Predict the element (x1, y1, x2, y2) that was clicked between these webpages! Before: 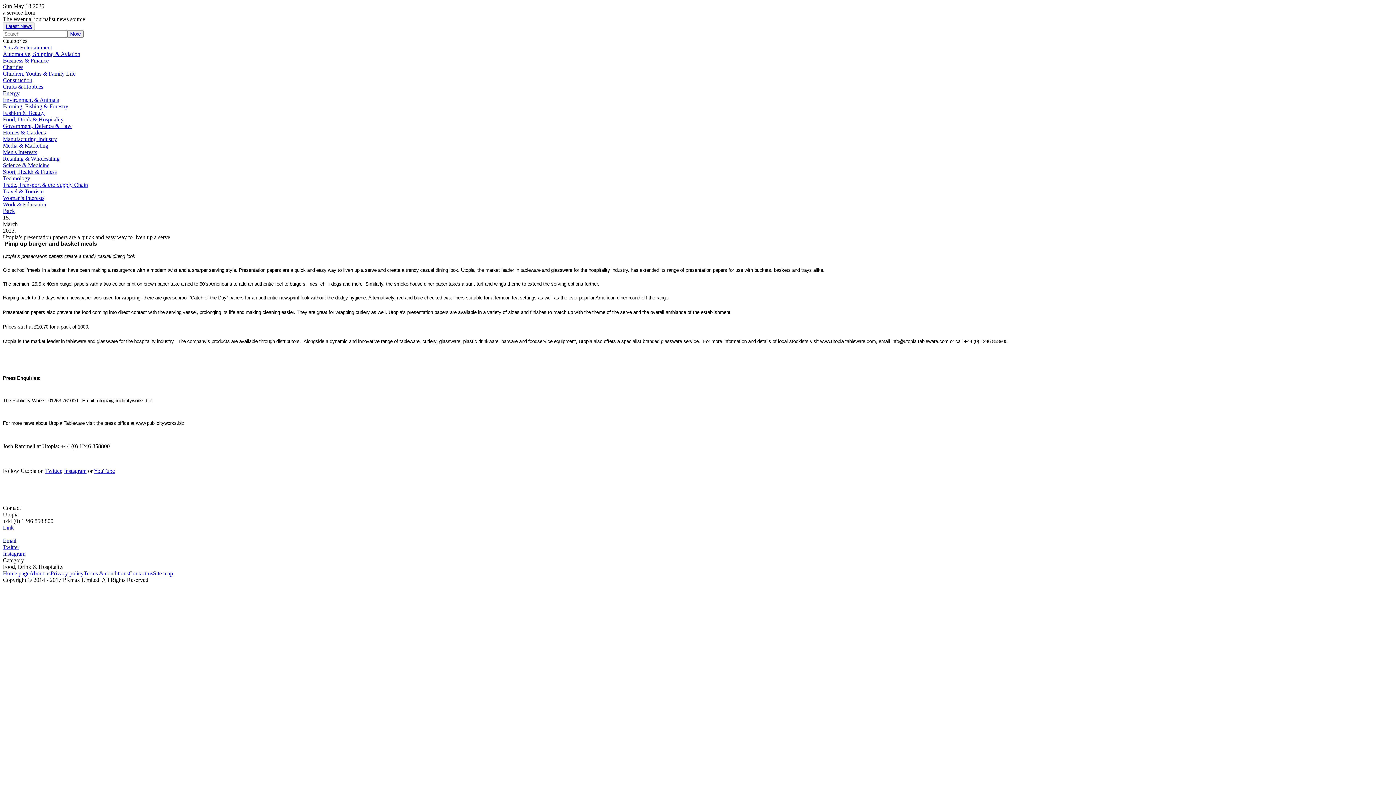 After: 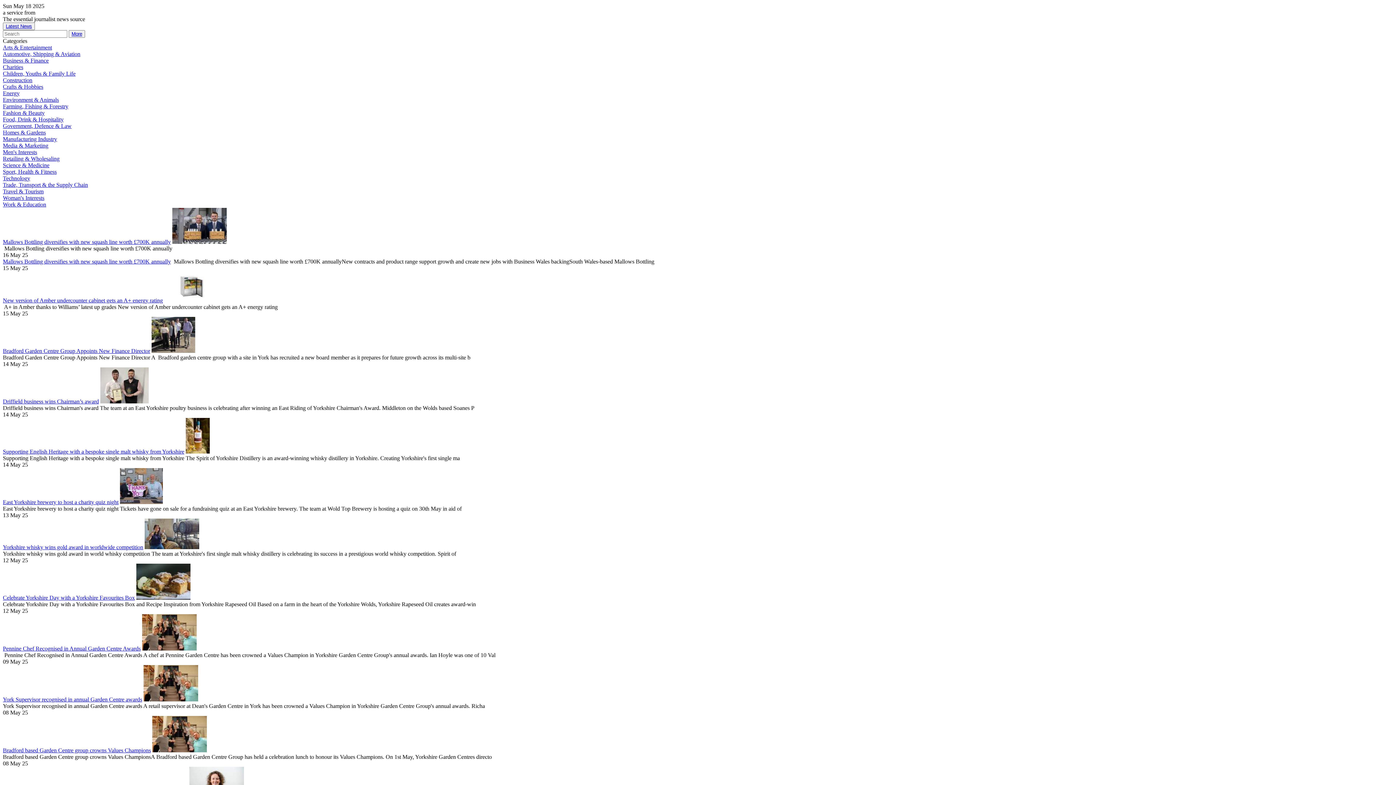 Action: bbox: (2, 116, 63, 122) label: Food, Drink & Hospitality